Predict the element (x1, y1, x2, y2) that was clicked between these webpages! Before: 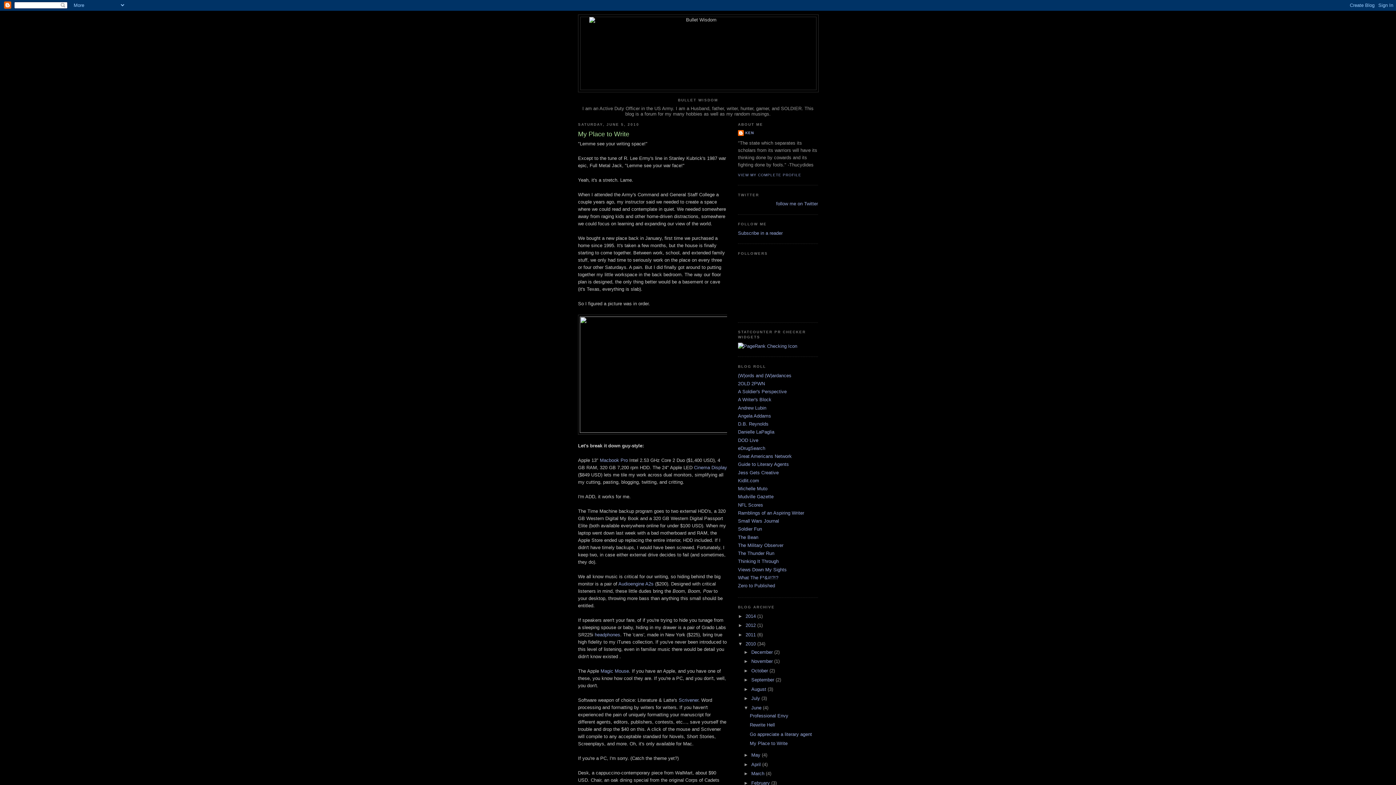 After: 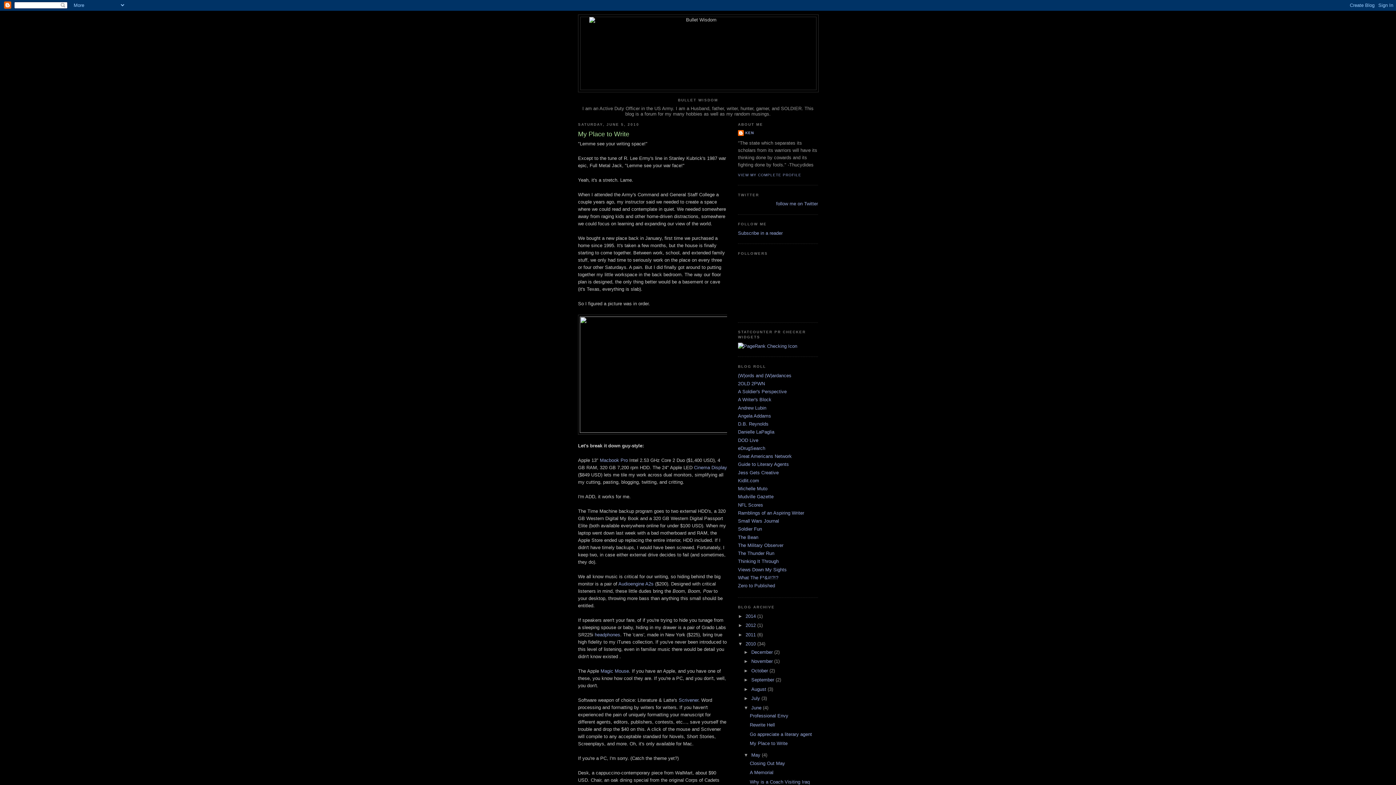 Action: bbox: (743, 752, 751, 758) label: ►  